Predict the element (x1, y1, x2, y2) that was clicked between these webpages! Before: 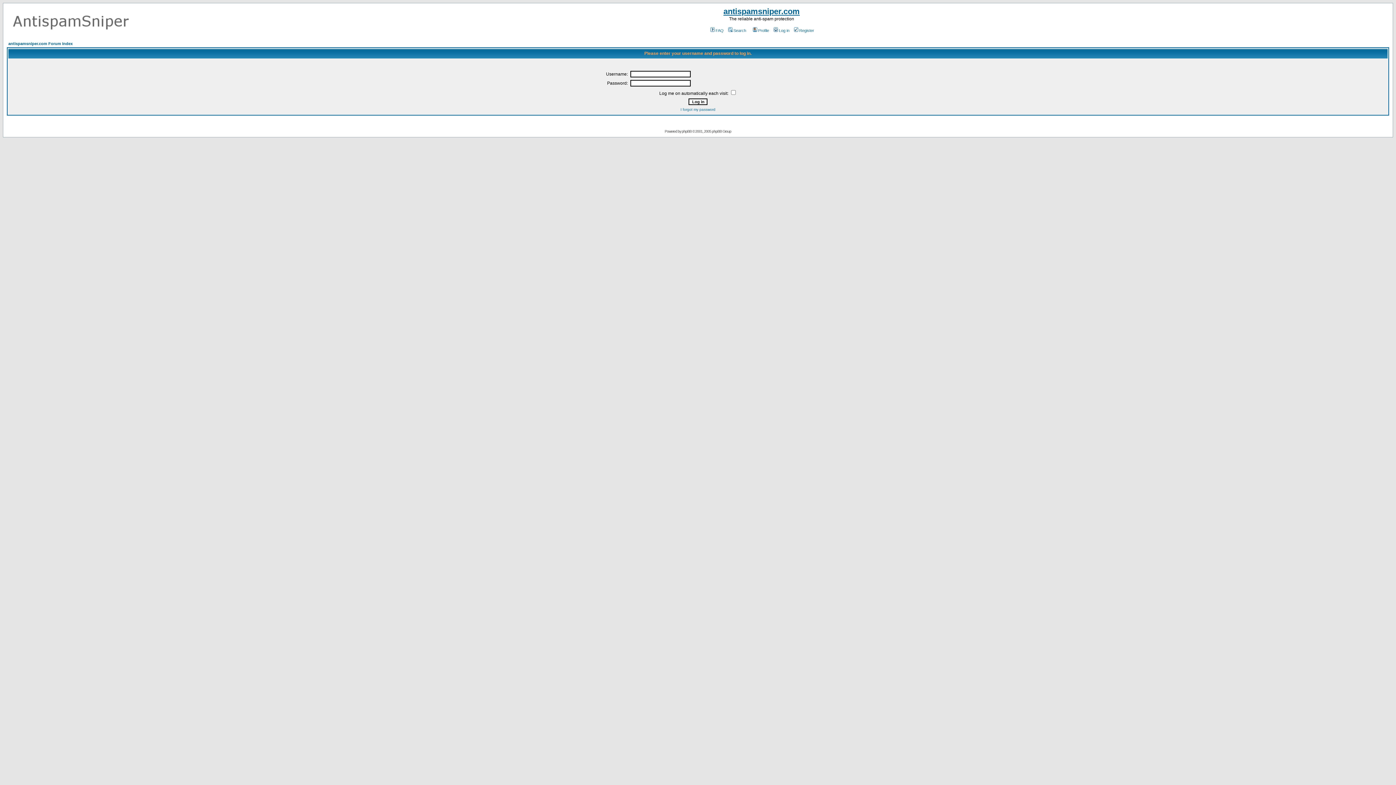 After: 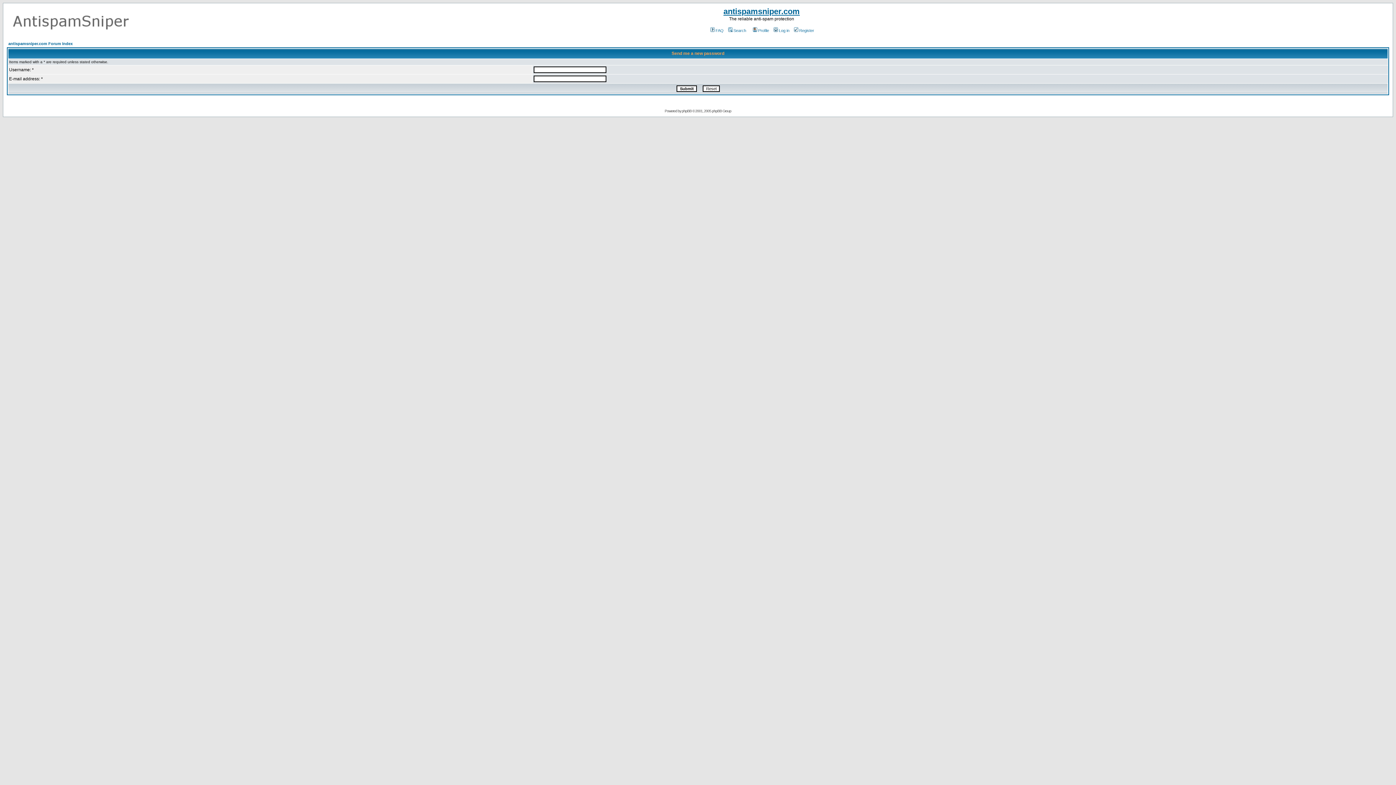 Action: bbox: (680, 107, 715, 111) label: I forgot my password